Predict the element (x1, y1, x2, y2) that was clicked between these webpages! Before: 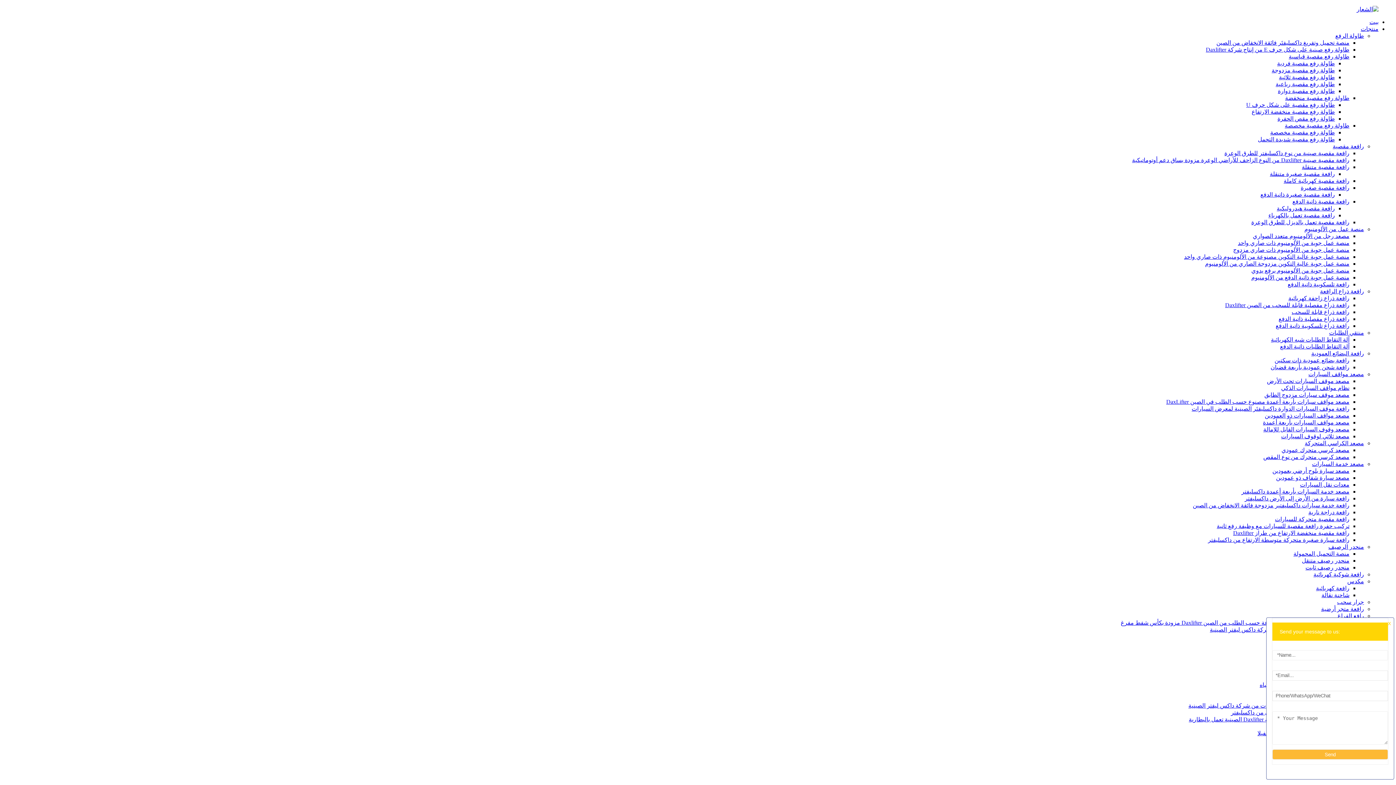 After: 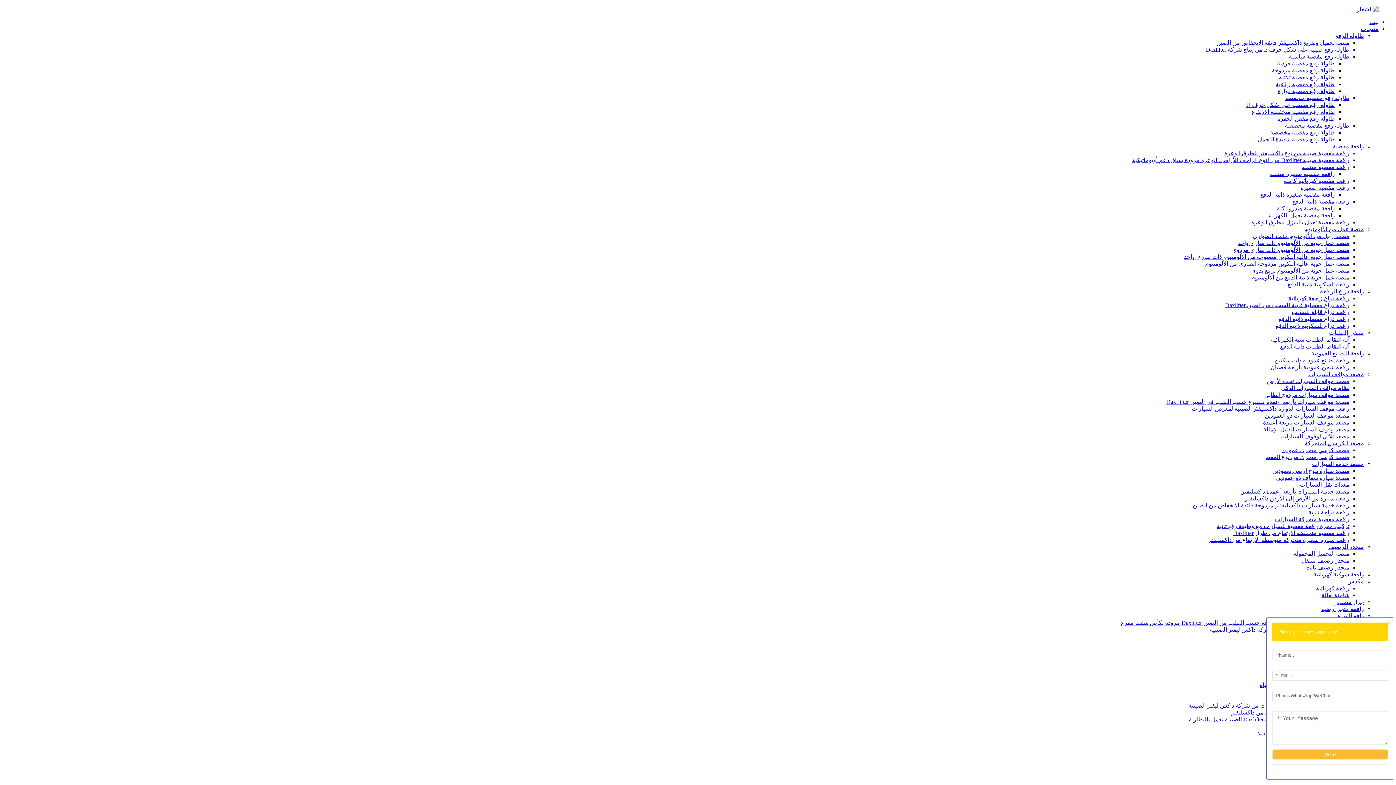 Action: bbox: (1251, 274, 1349, 280) label: منصة عمل جوية ذاتية الدفع من الألومنيوم